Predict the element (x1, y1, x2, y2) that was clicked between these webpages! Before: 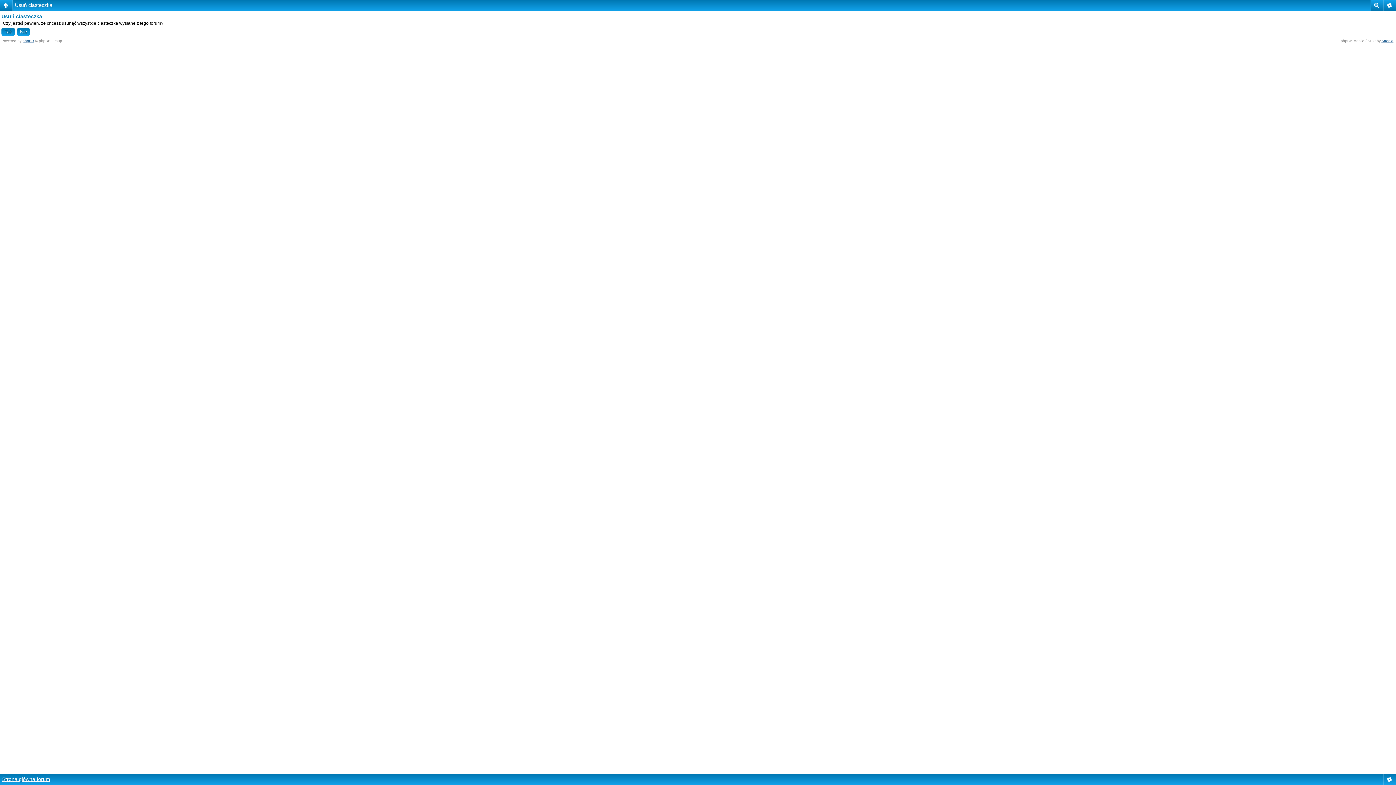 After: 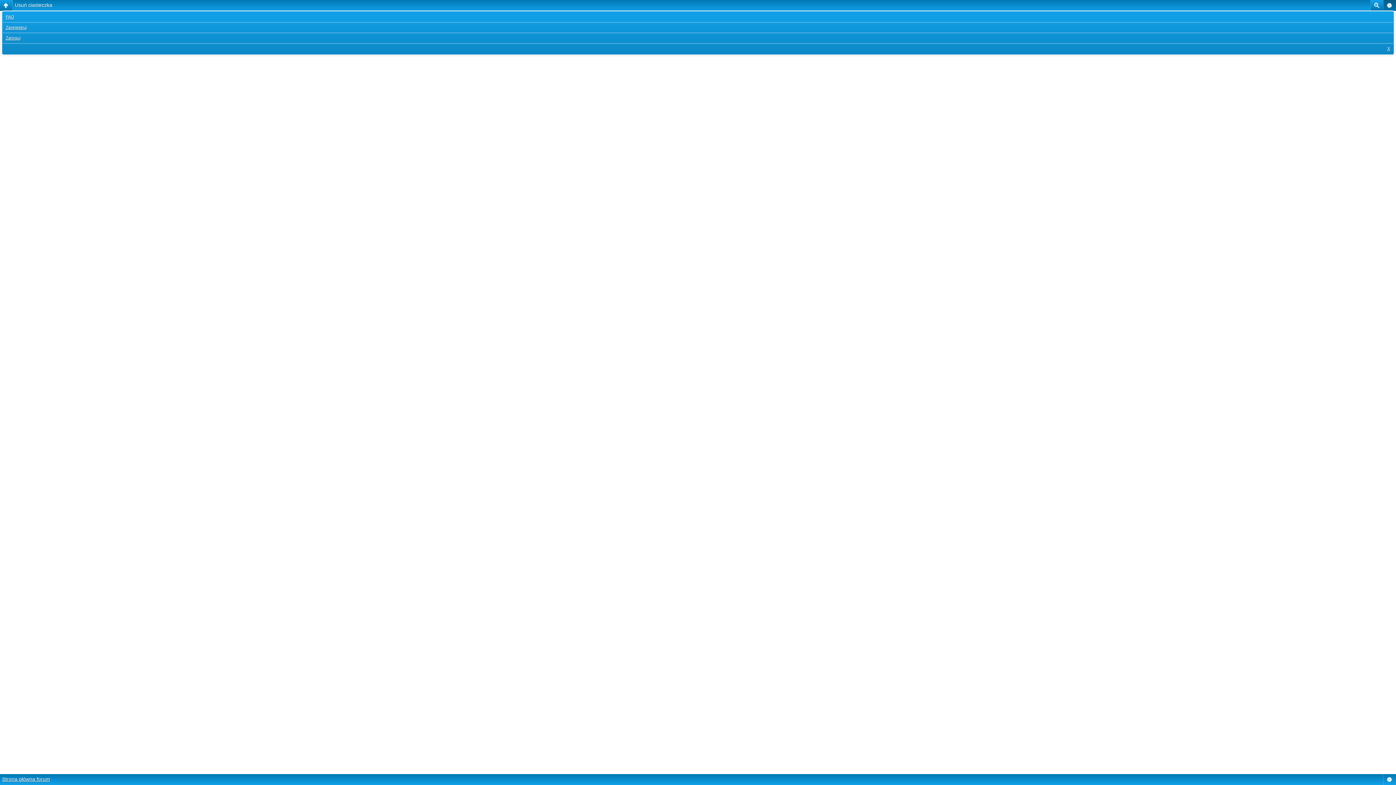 Action: bbox: (1383, 0, 1396, 10)